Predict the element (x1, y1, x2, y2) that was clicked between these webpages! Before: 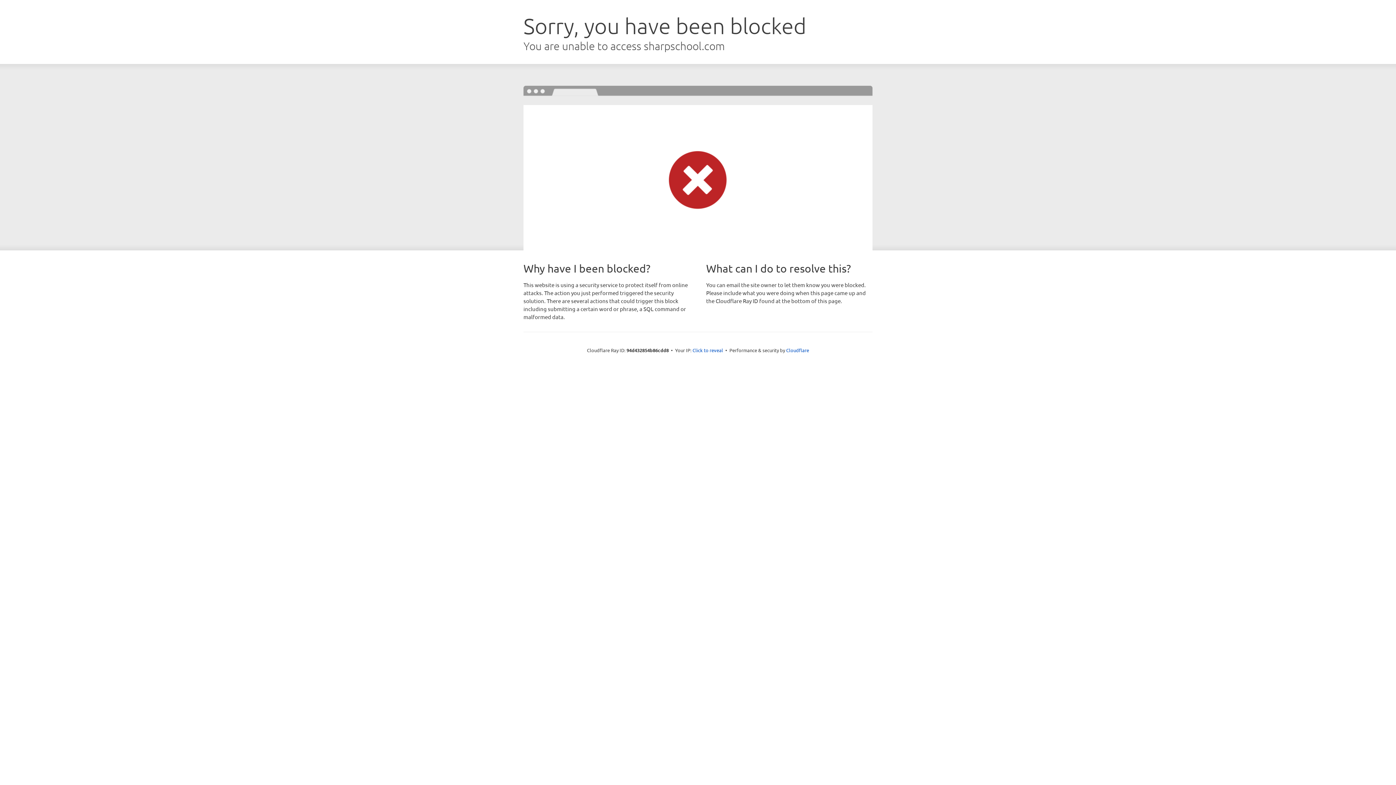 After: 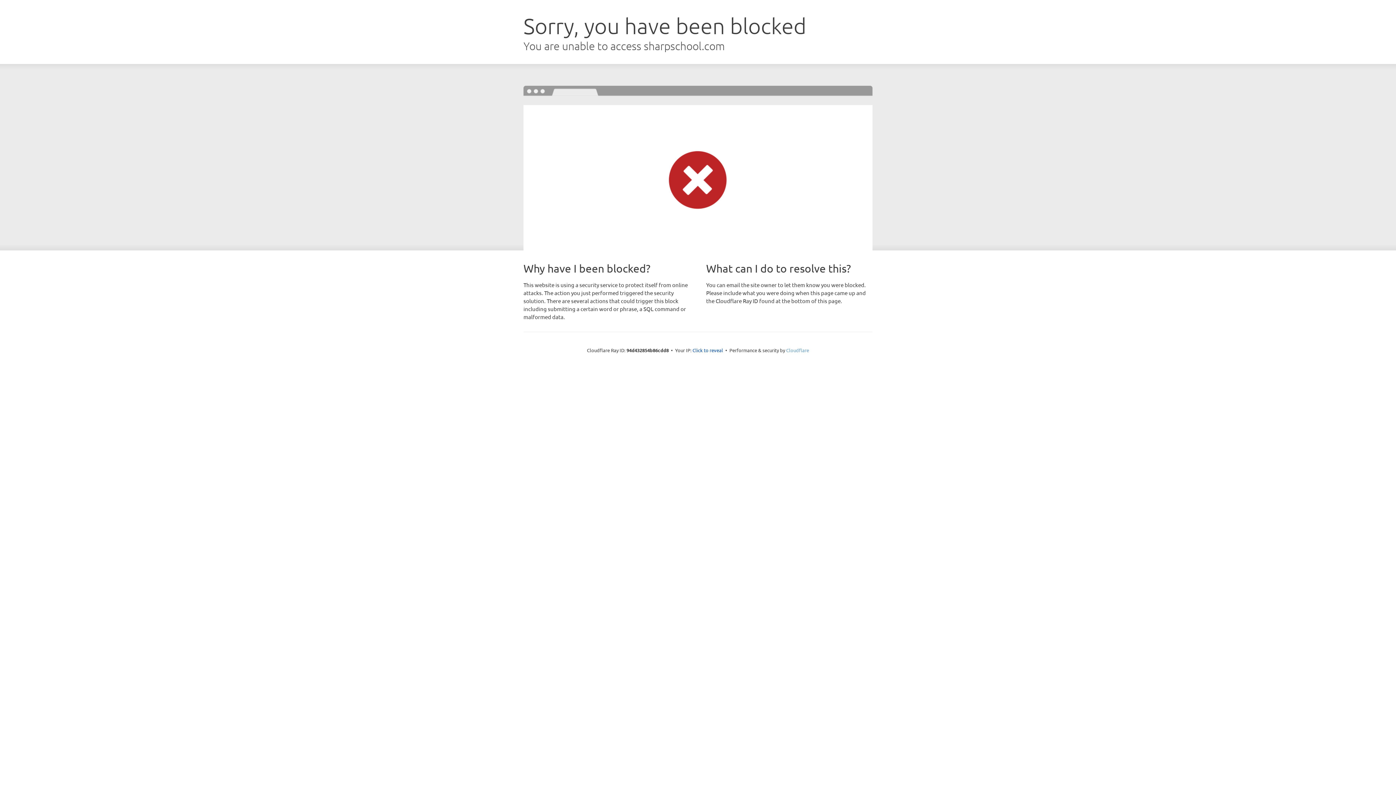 Action: label: Cloudflare bbox: (786, 347, 809, 353)